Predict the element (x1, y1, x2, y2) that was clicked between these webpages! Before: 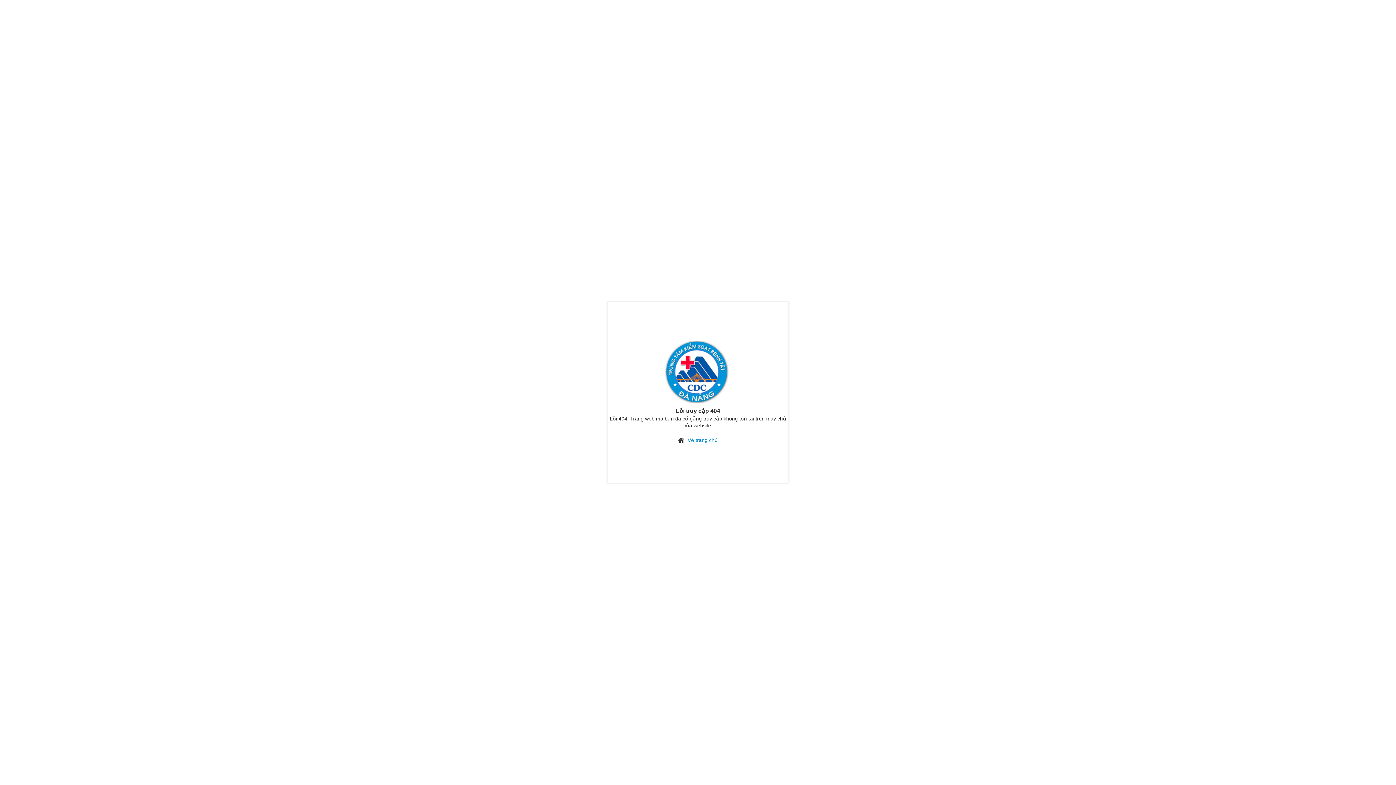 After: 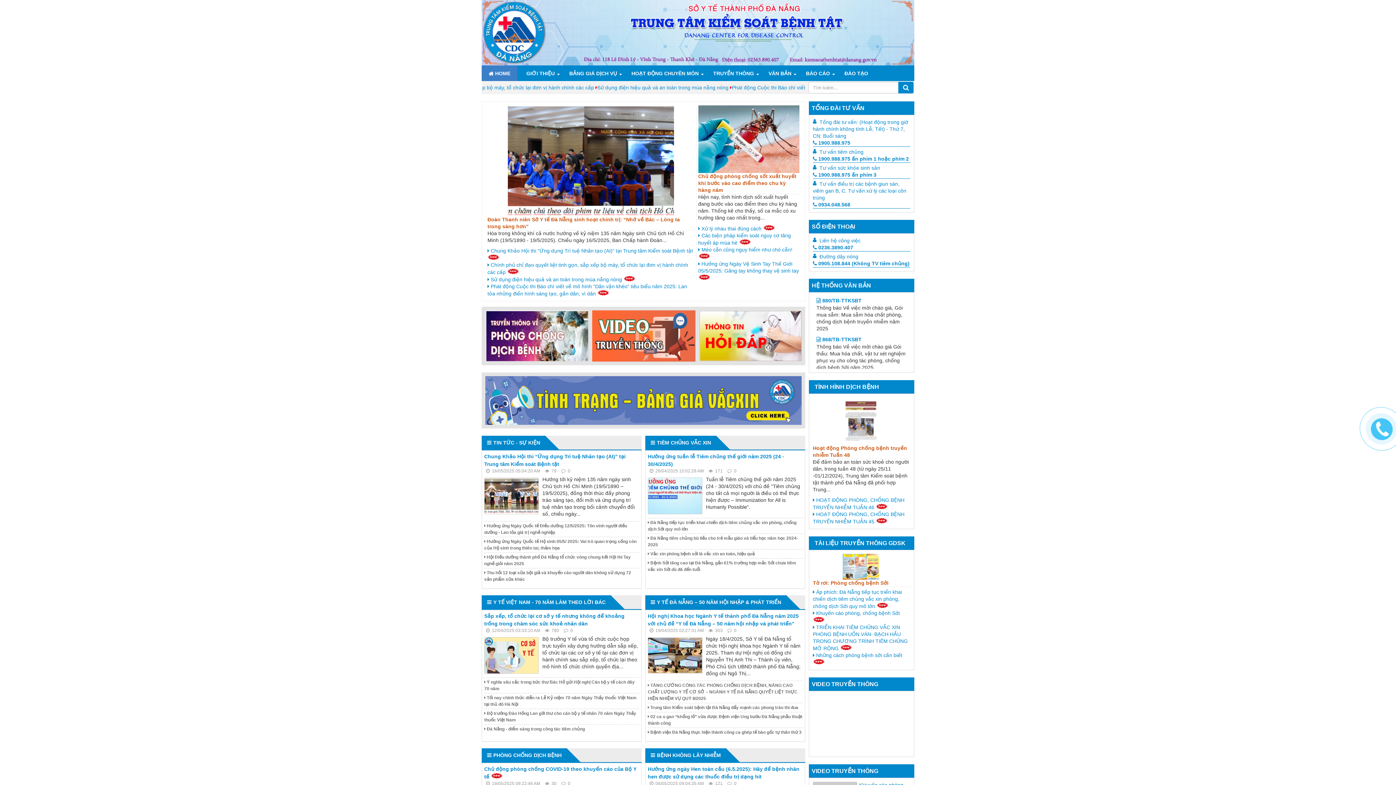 Action: bbox: (687, 437, 718, 443) label: Về trang chủ